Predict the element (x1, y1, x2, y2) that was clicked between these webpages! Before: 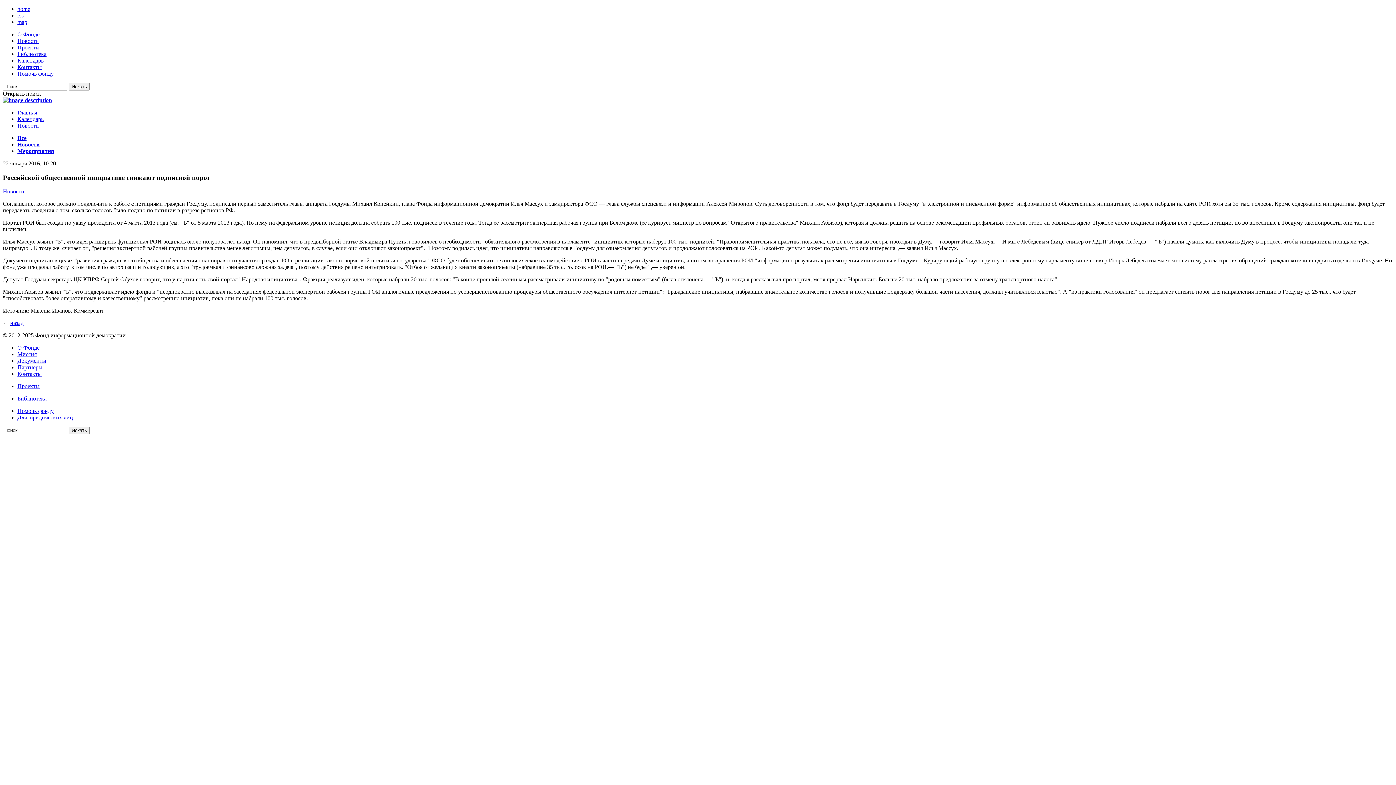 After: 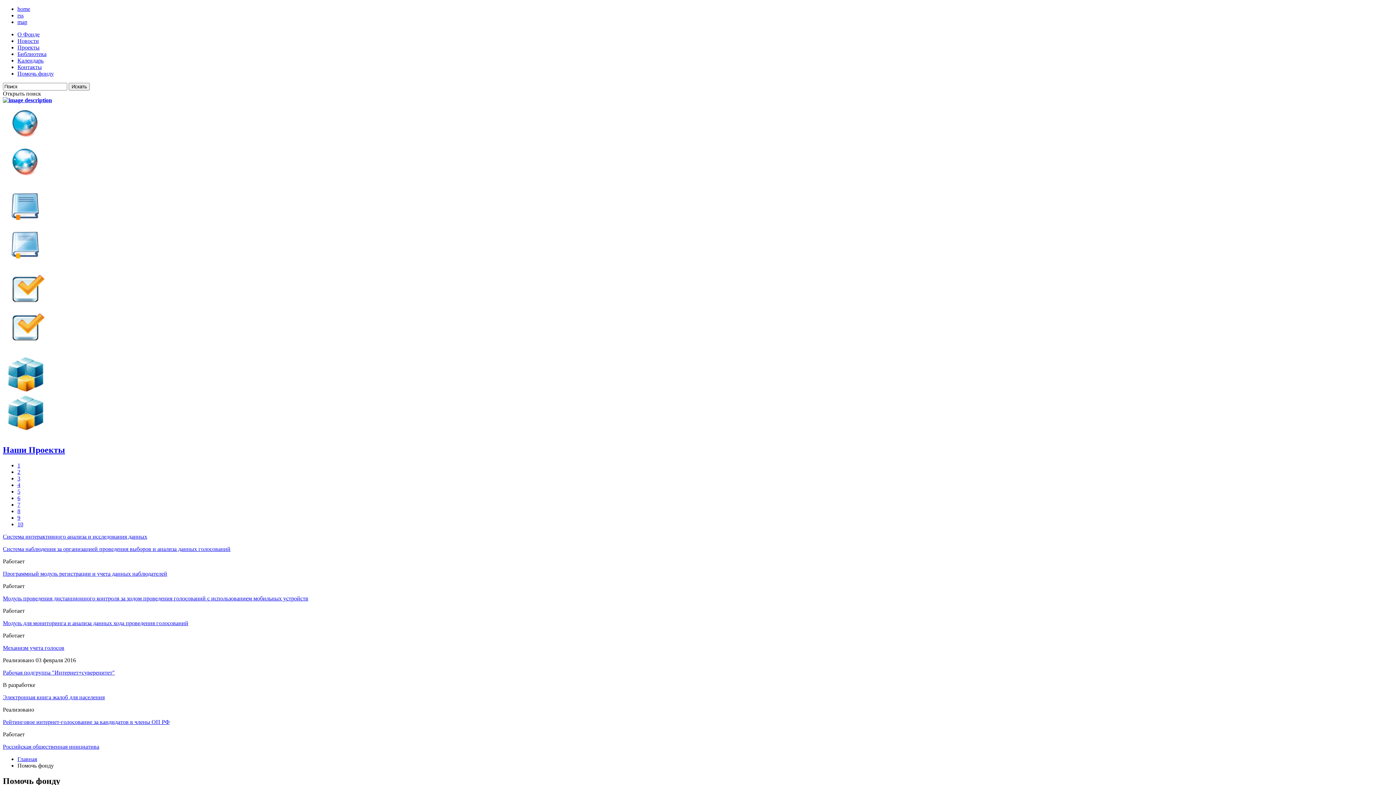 Action: bbox: (17, 70, 53, 76) label: Помочь фонду